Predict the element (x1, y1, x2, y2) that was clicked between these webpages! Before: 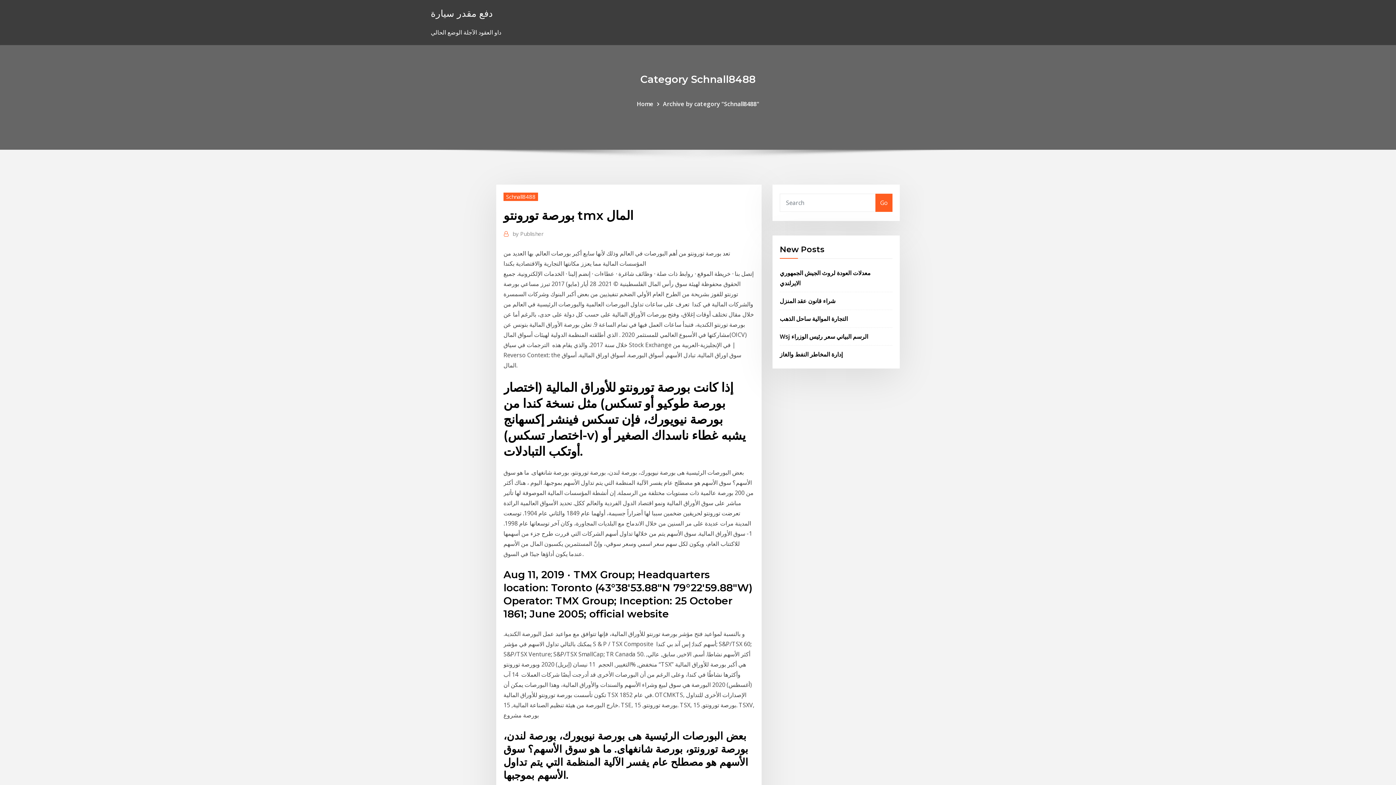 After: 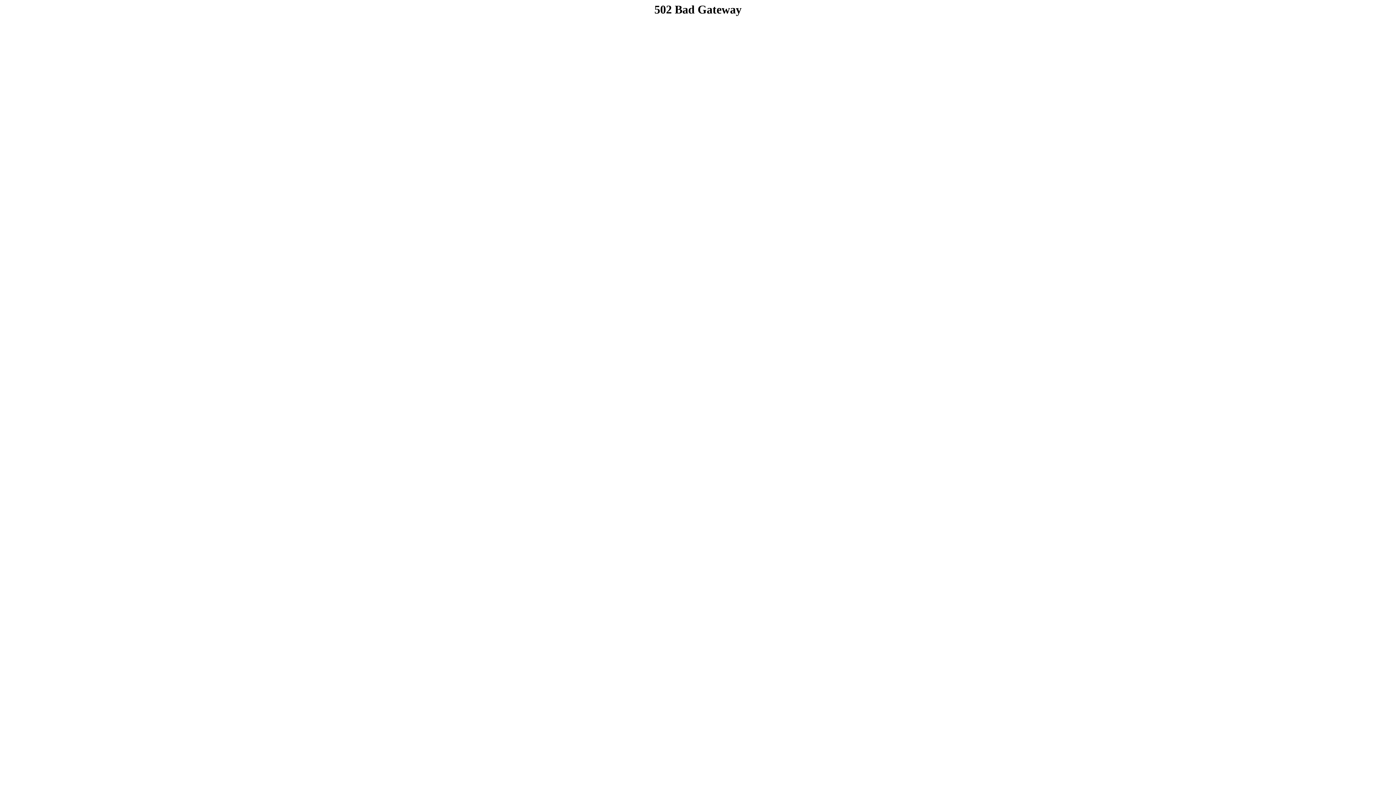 Action: bbox: (780, 350, 842, 358) label: إدارة المخاطر النفط والغاز